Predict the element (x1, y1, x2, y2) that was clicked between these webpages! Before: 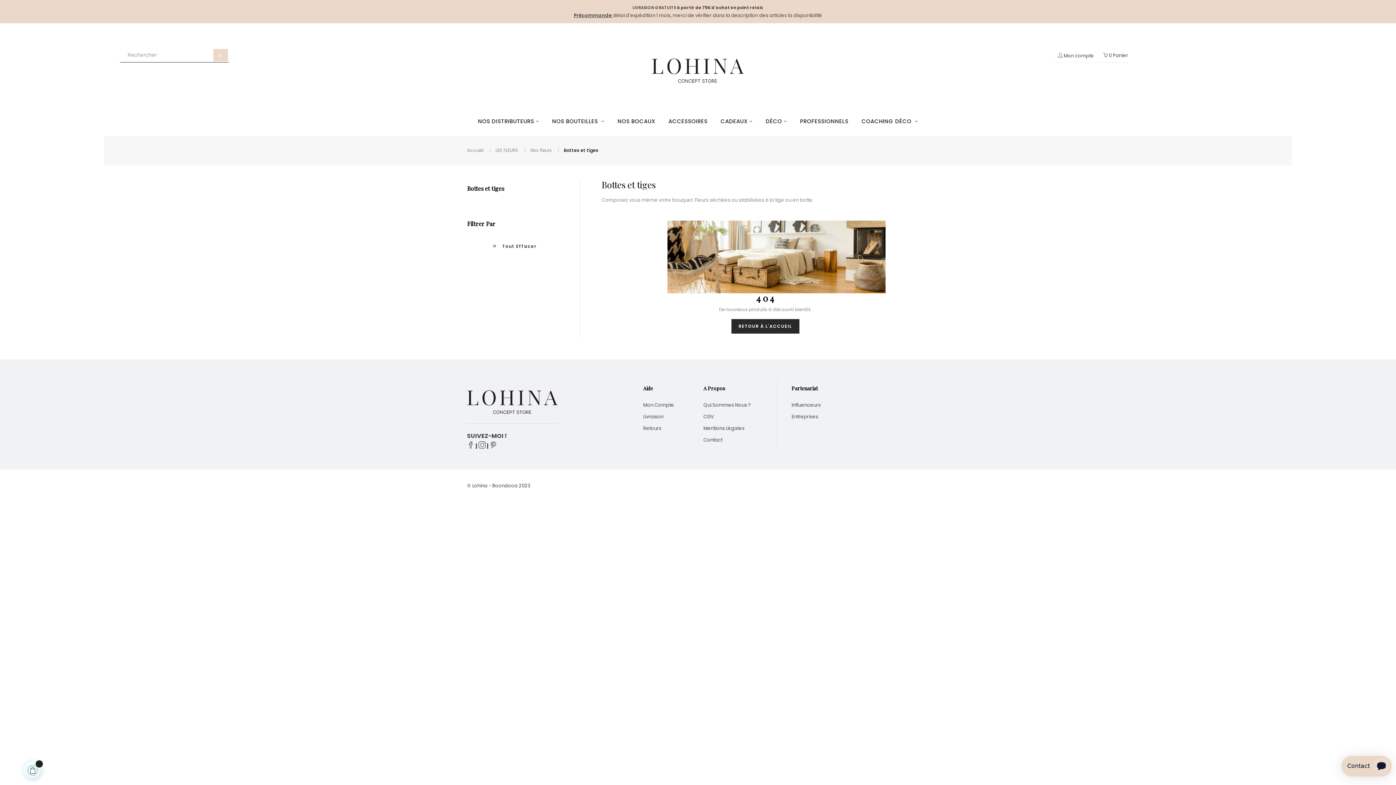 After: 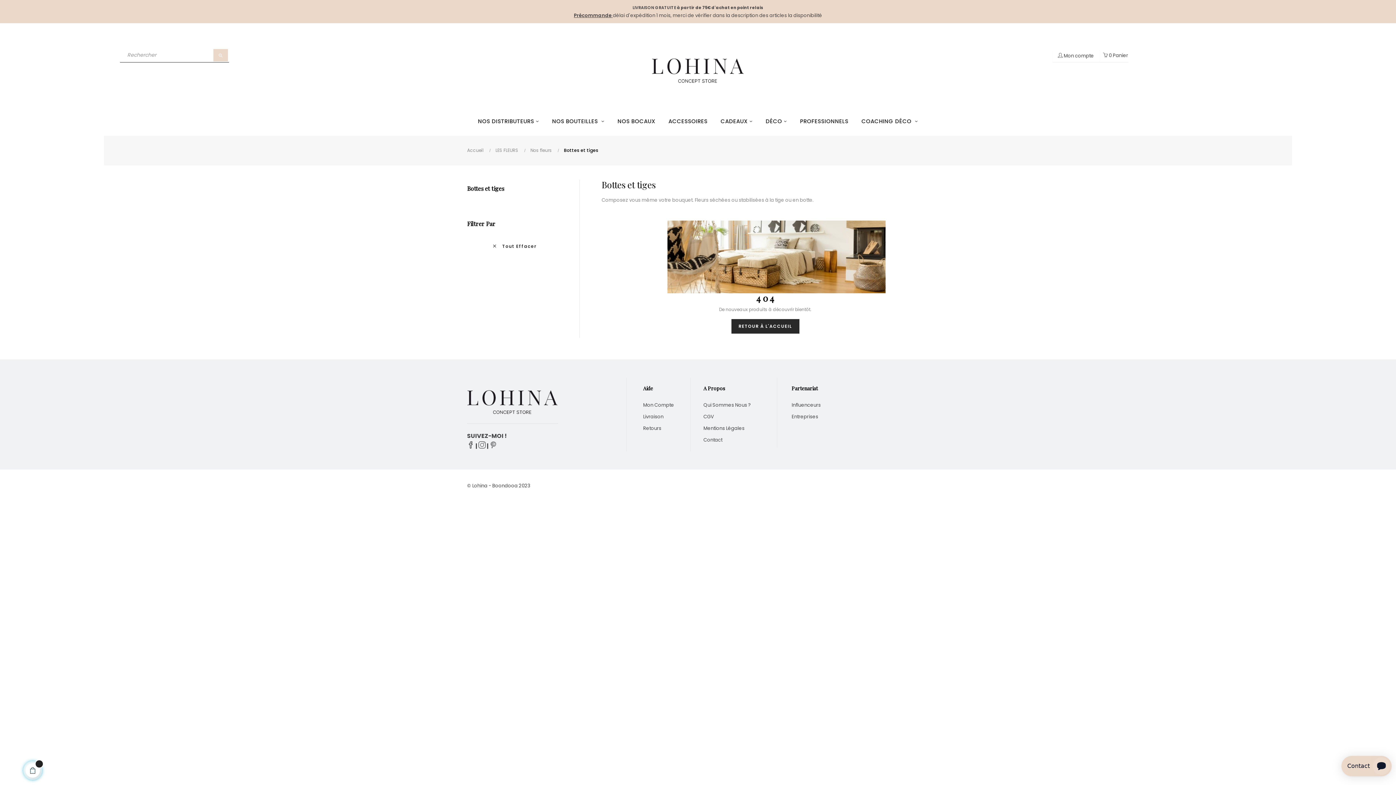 Action: bbox: (467, 442, 474, 450)